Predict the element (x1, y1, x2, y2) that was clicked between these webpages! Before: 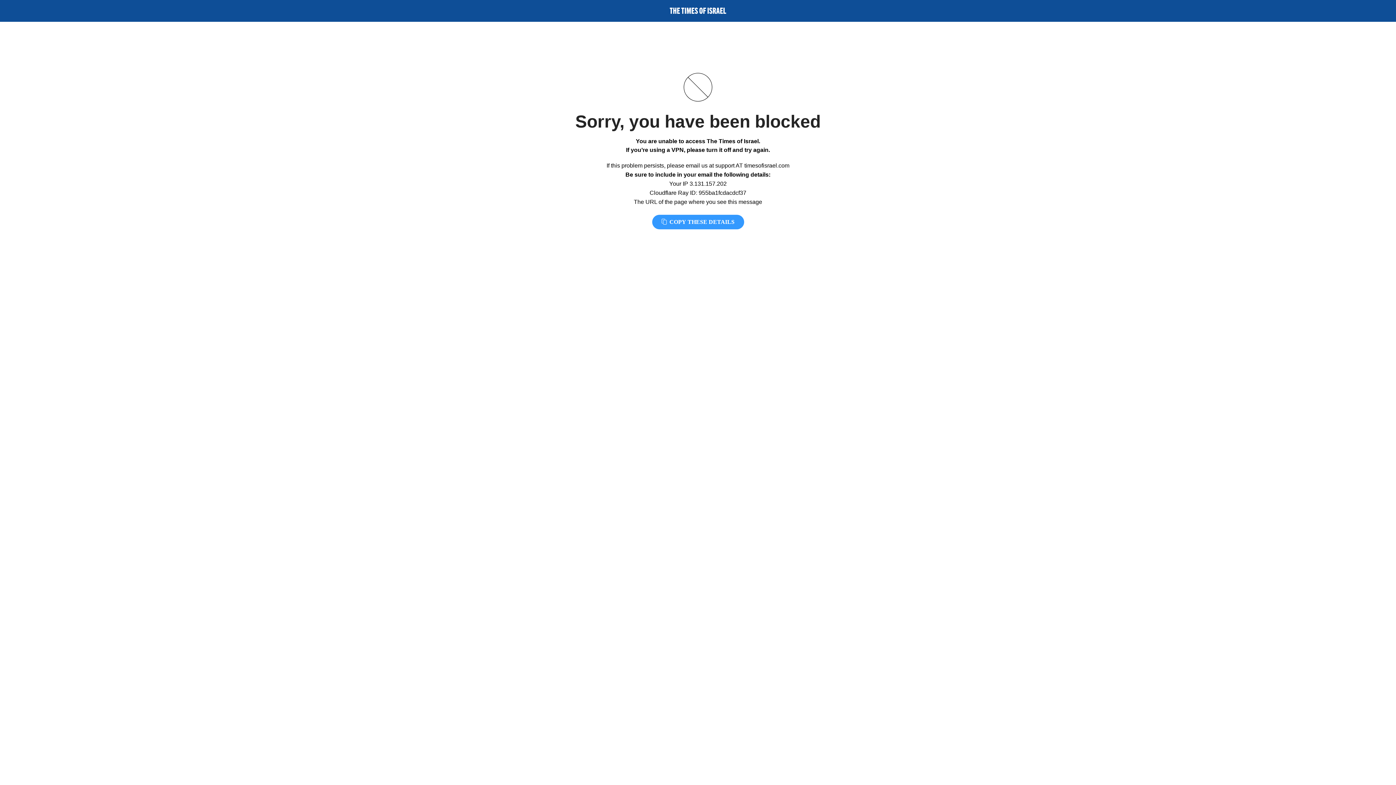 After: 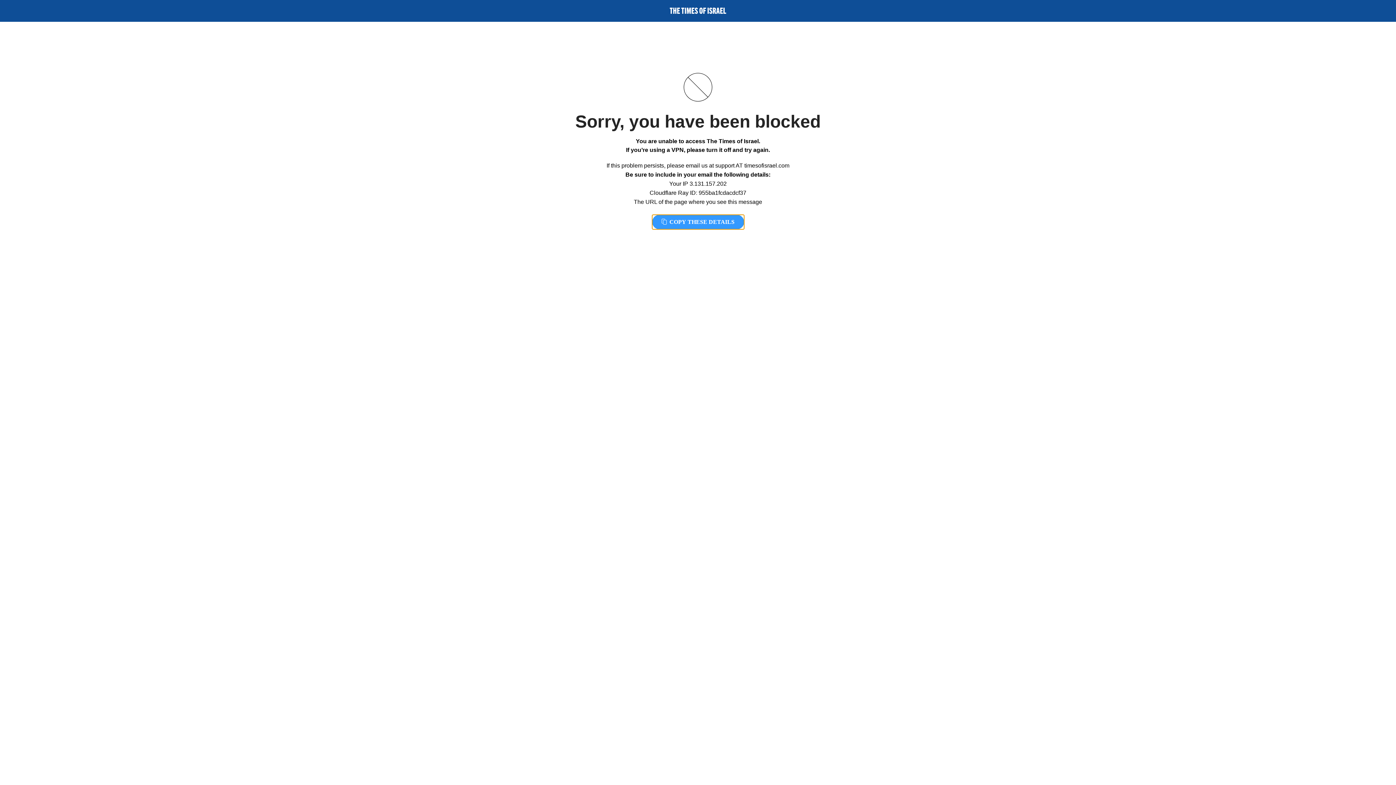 Action: label:  COPY THESE DETAILS bbox: (652, 214, 744, 229)